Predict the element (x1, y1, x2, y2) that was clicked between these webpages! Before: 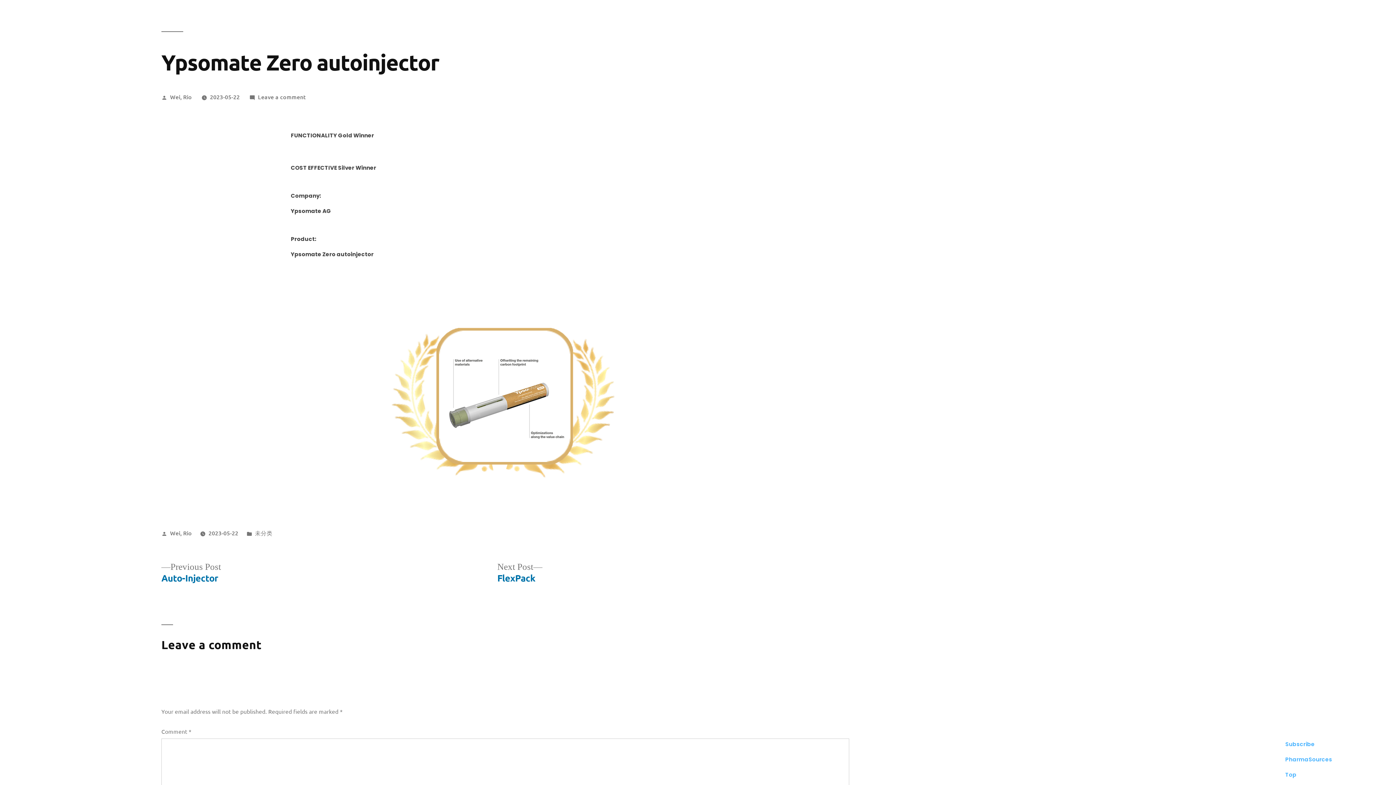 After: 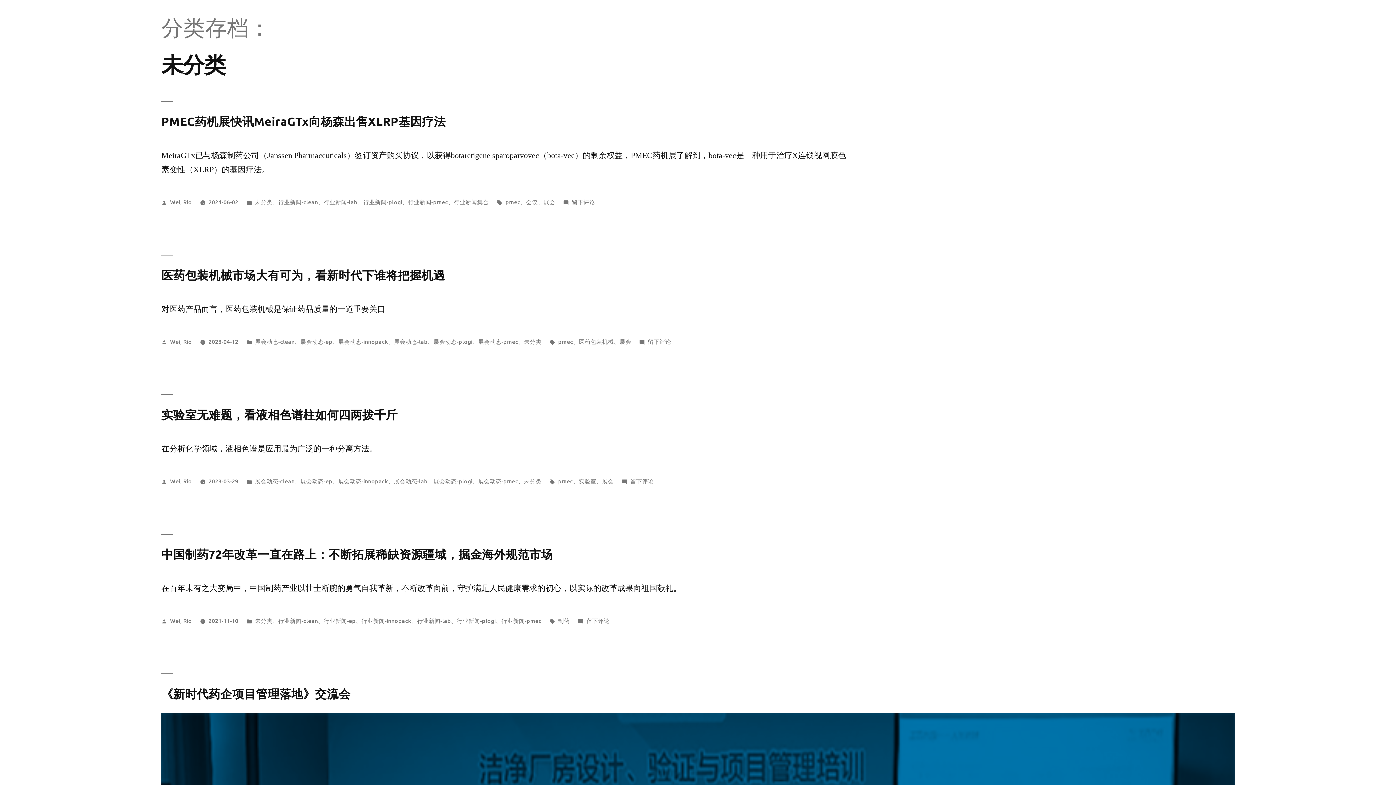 Action: label: 未分类 bbox: (255, 529, 272, 537)